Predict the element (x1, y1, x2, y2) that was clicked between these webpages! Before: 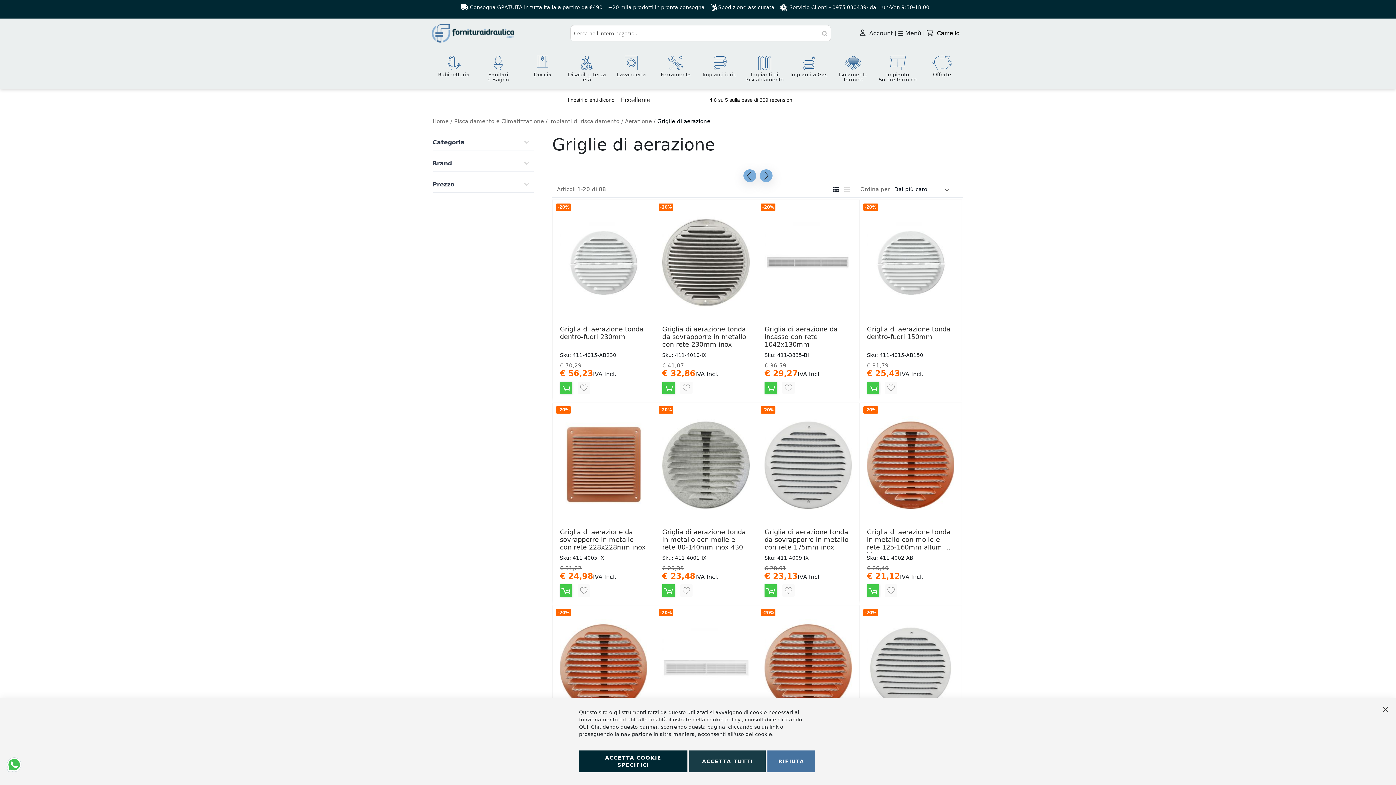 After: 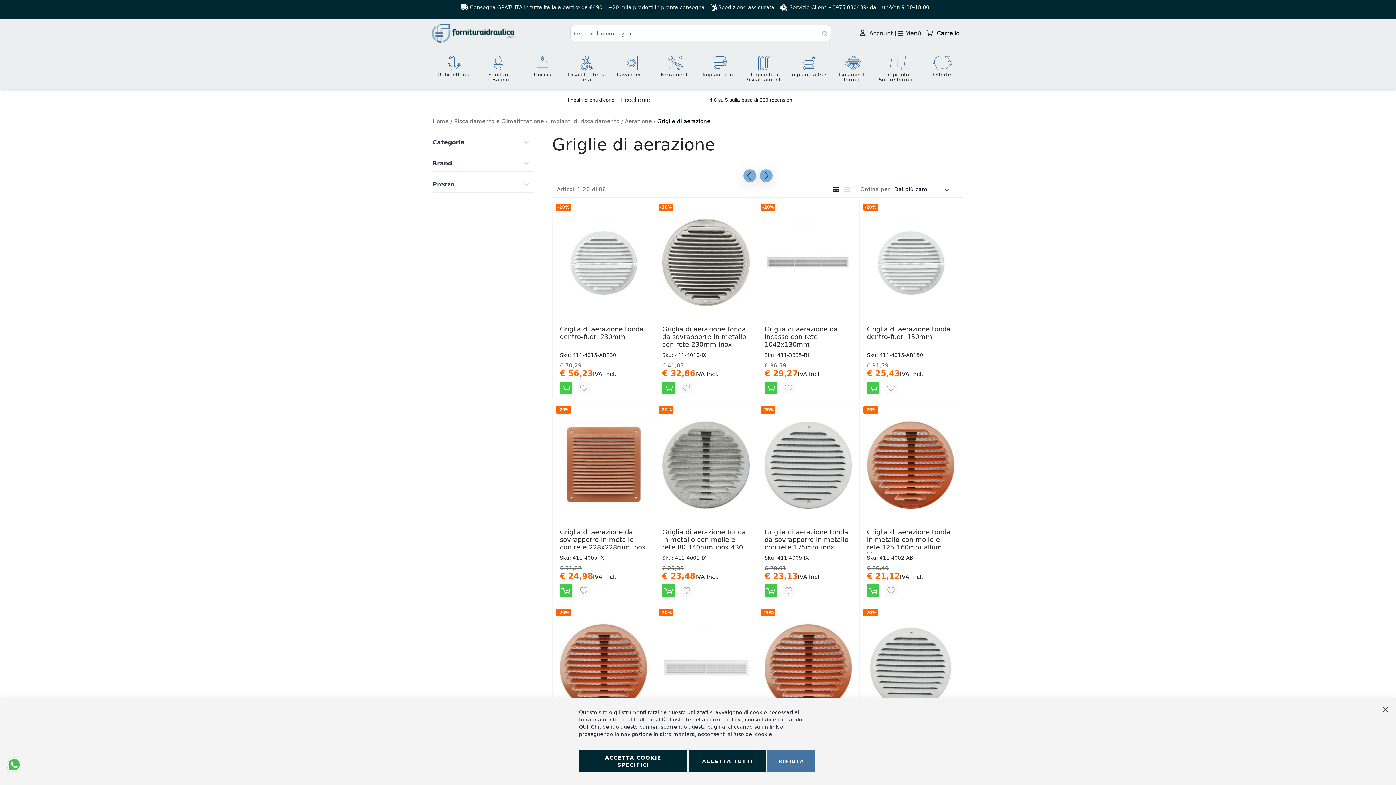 Action: bbox: (832, 4, 866, 10) label: 0975 030439